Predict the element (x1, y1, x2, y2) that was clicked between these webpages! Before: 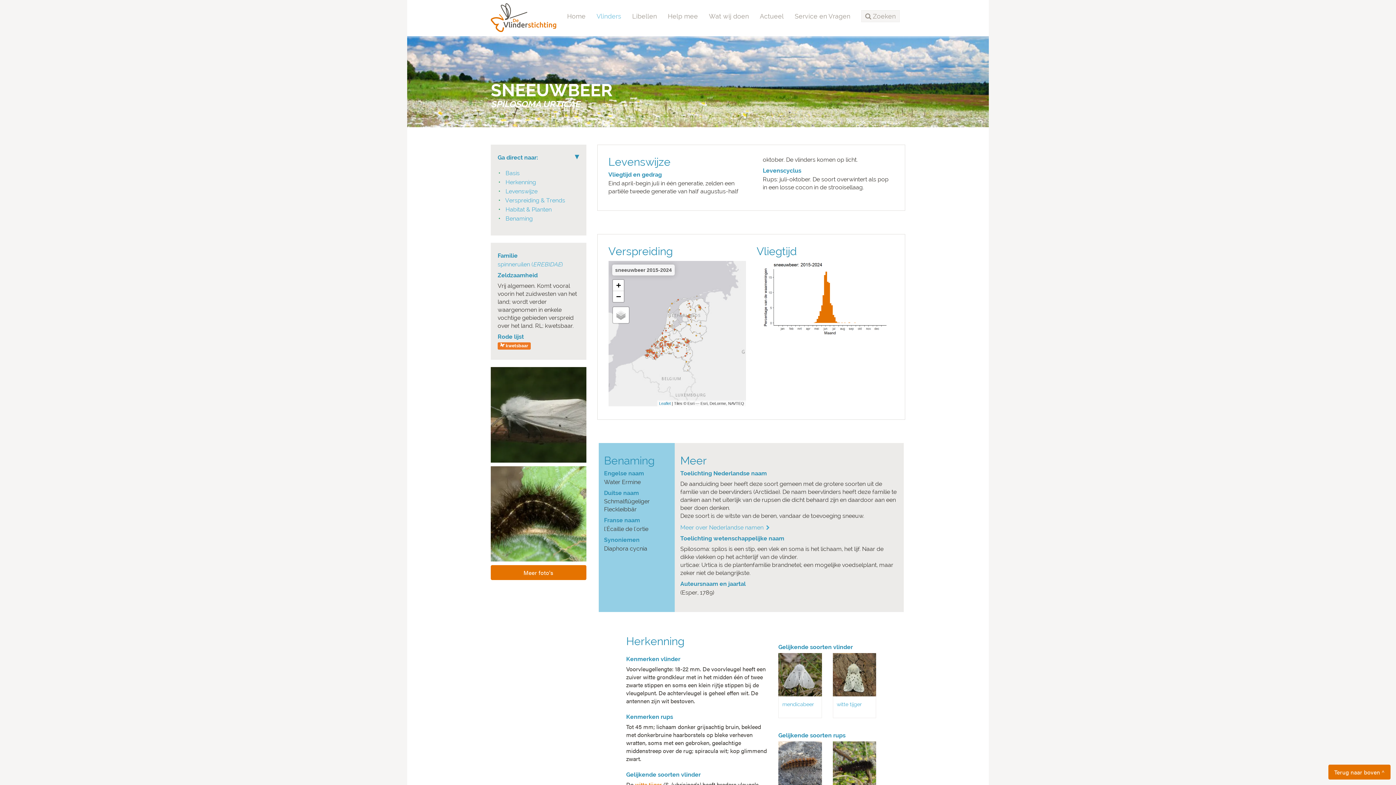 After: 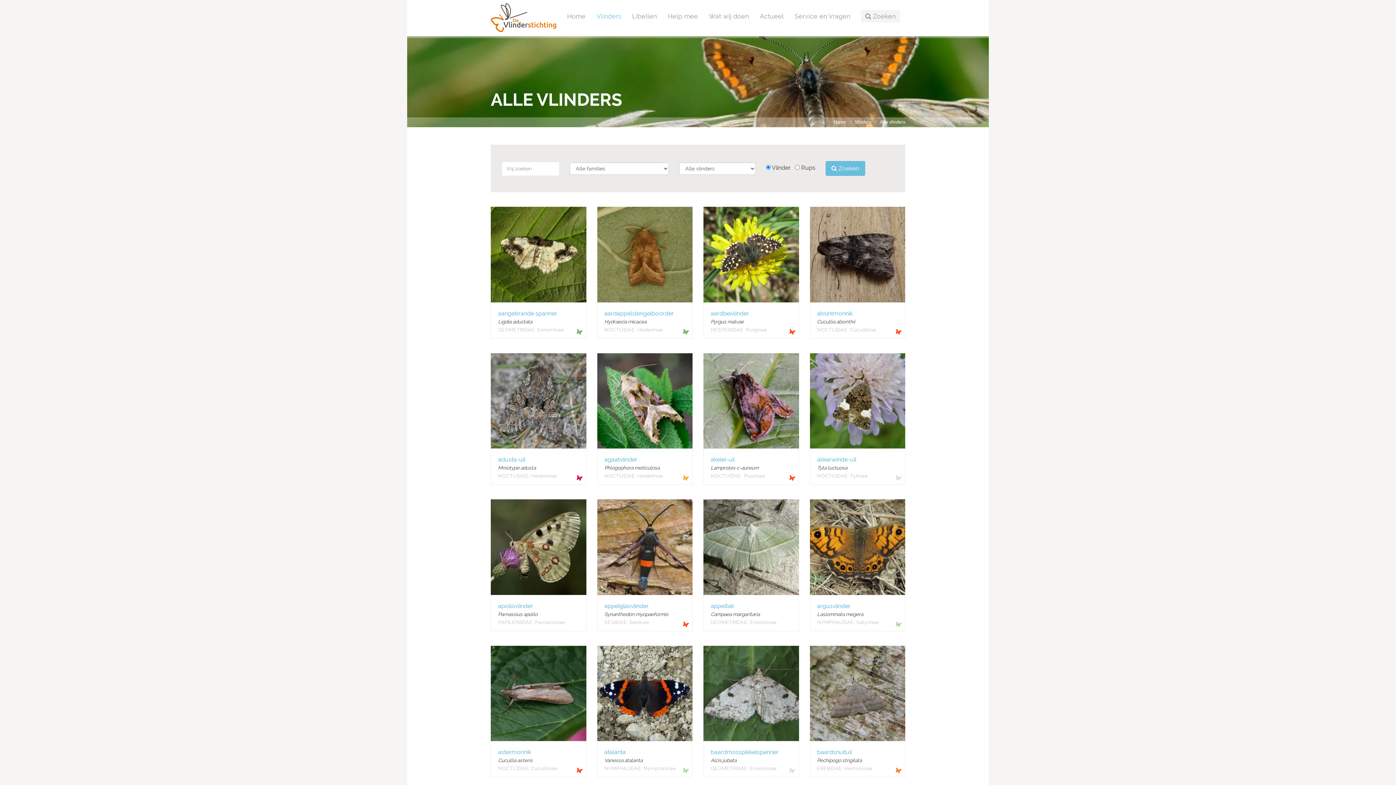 Action: bbox: (846, 118, 871, 125) label: Alle vlinders